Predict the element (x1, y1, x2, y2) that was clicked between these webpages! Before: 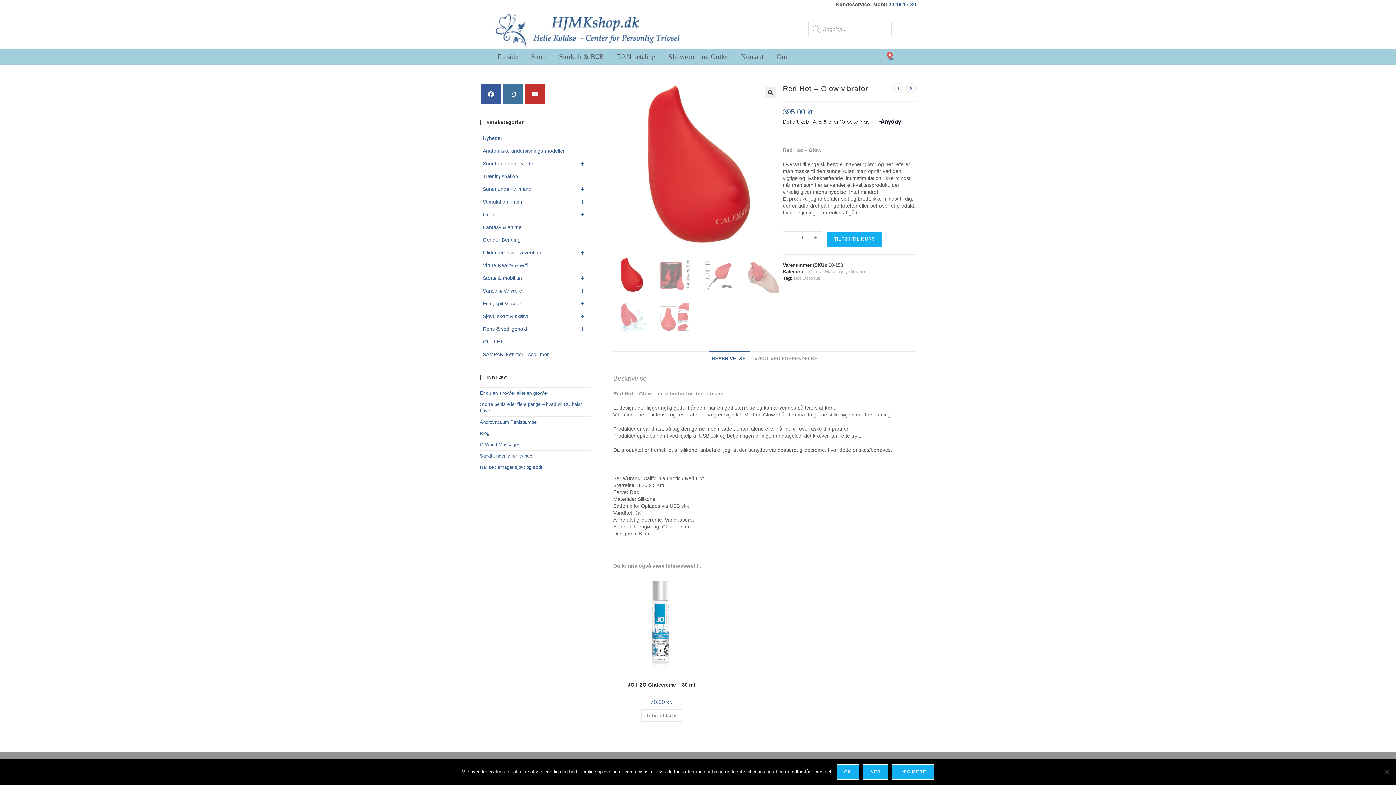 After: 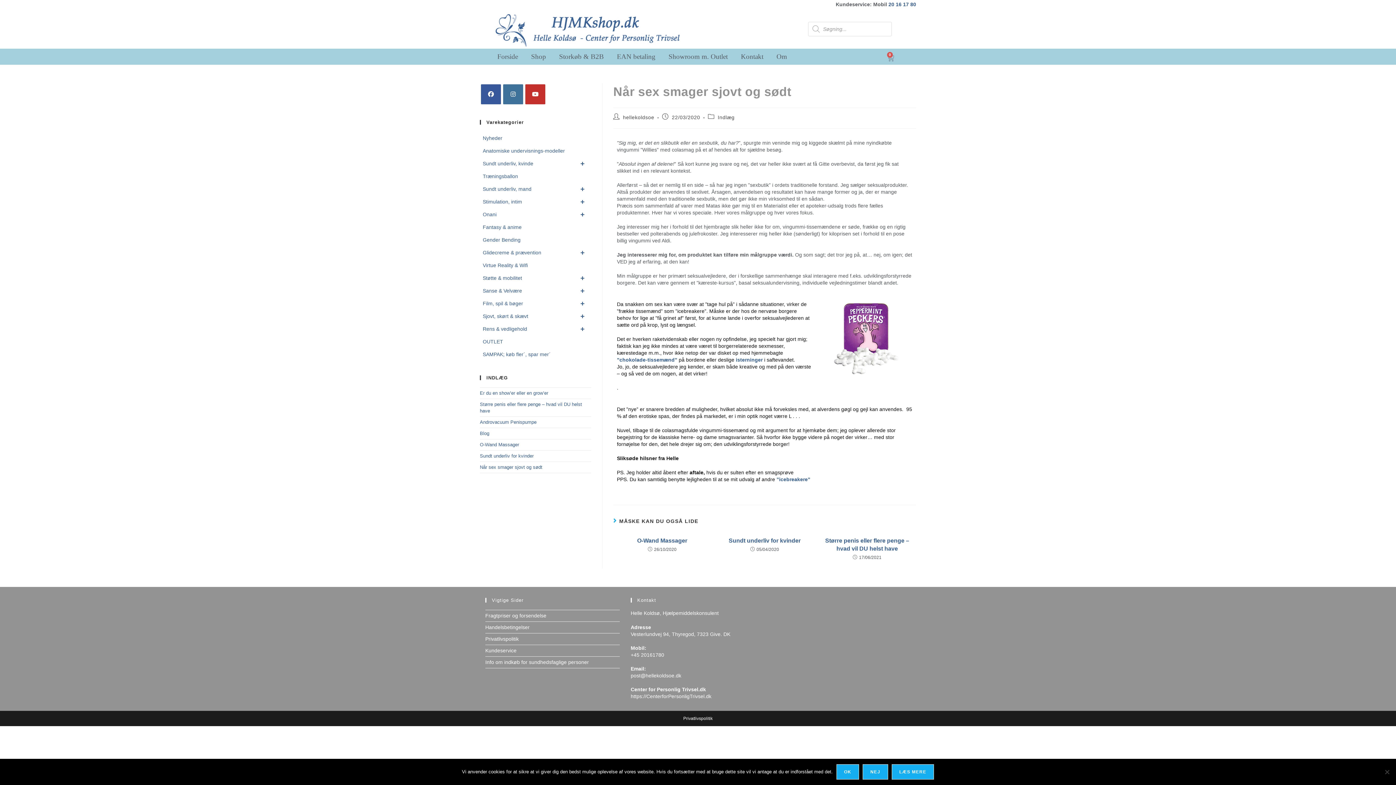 Action: bbox: (480, 464, 542, 470) label: Når sex smager sjovt og sødt